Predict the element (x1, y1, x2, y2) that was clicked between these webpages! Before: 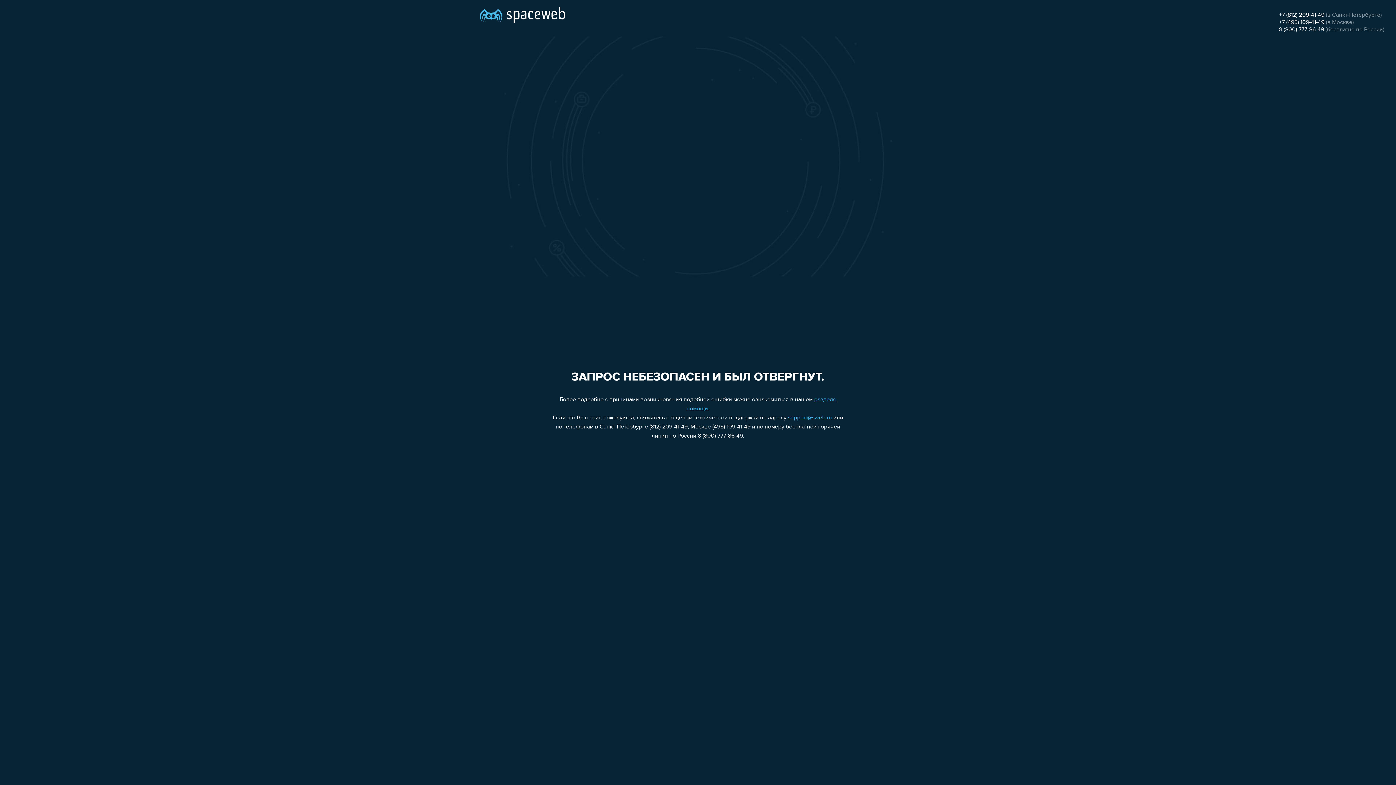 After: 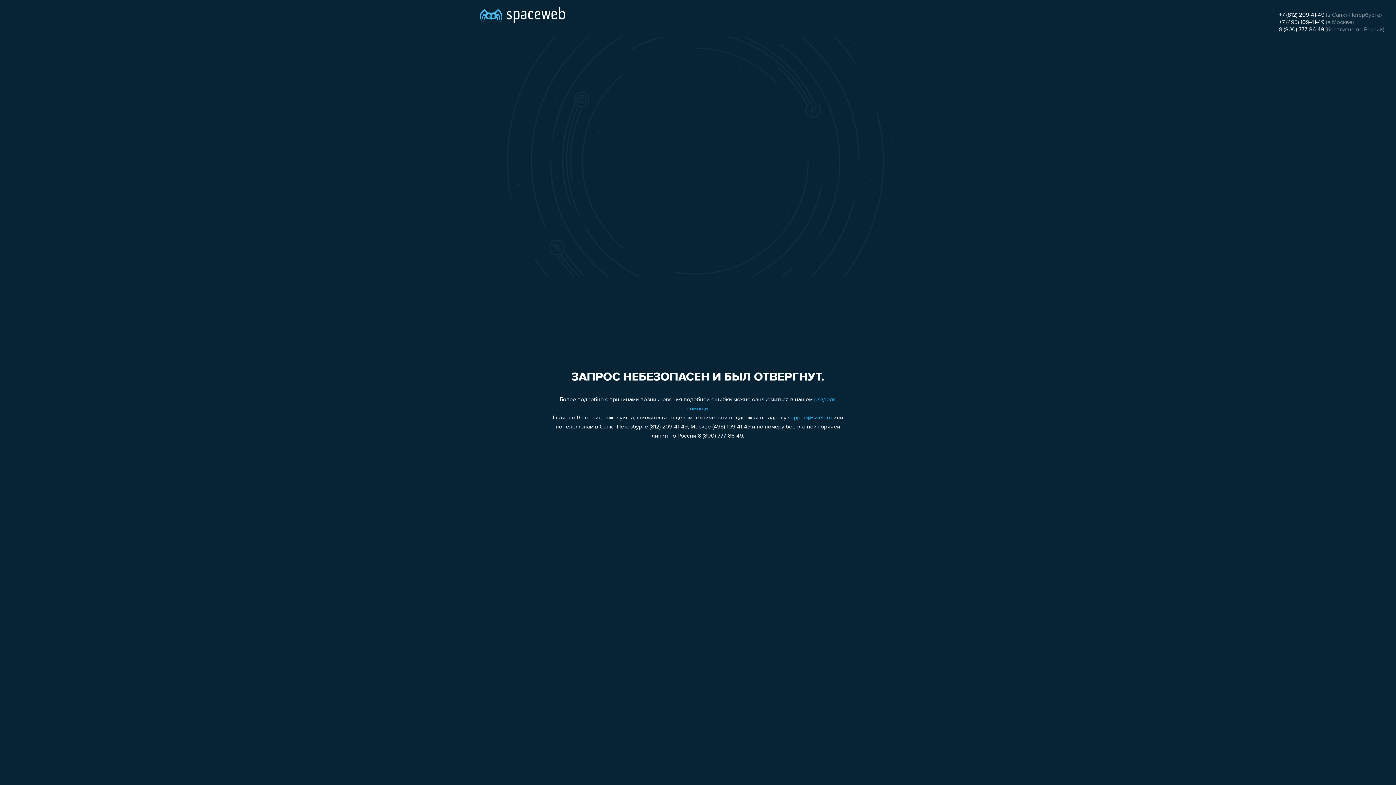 Action: label: support@sweb.ru bbox: (788, 415, 832, 421)